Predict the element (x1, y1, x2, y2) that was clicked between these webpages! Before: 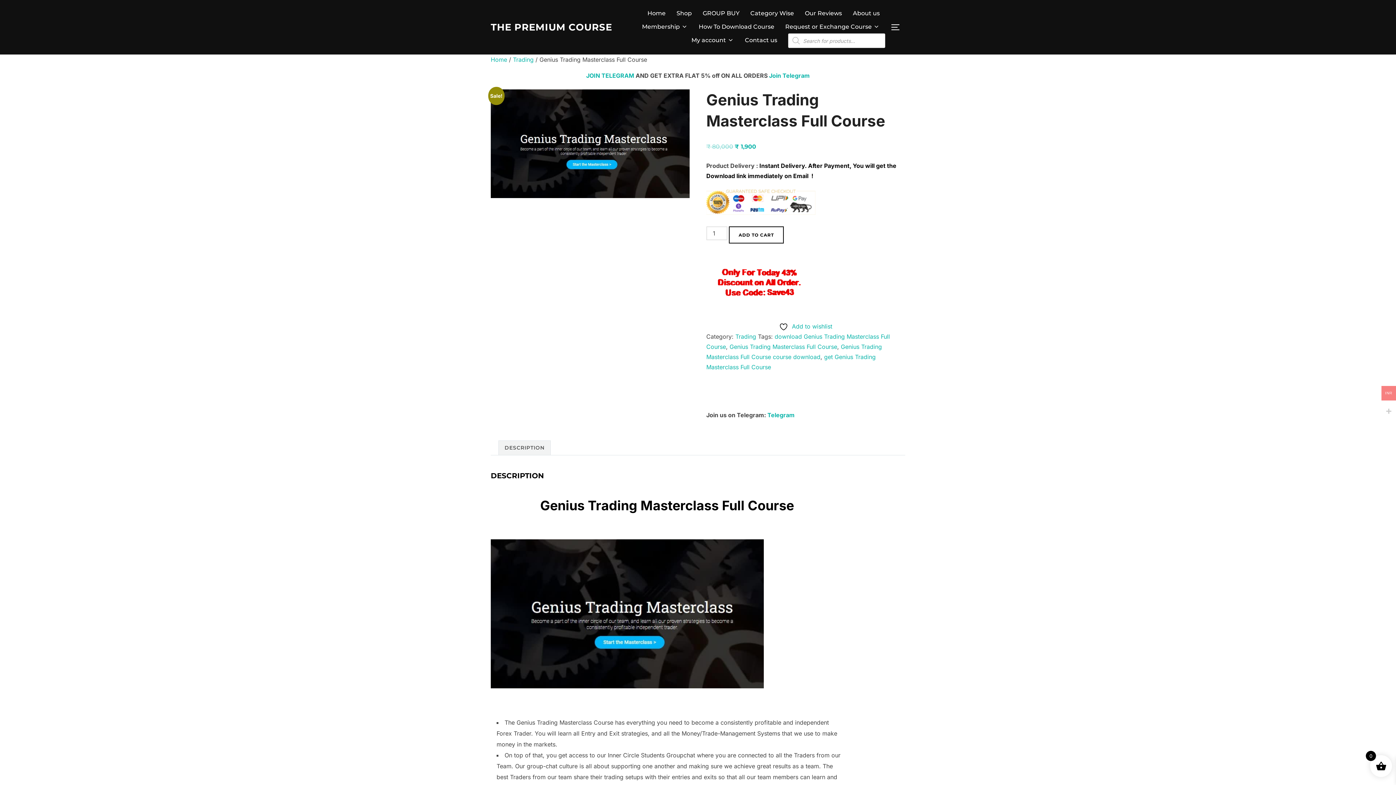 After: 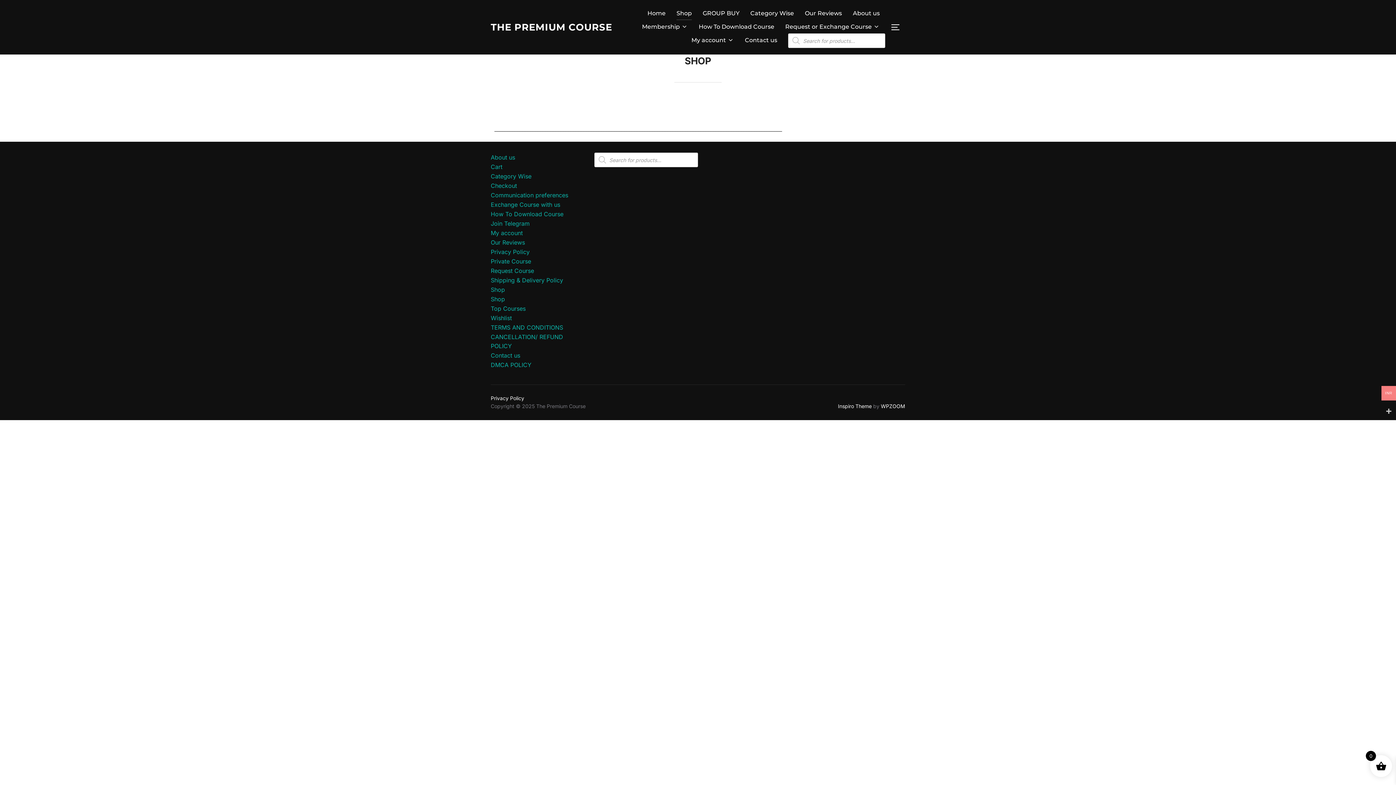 Action: label: Shop bbox: (676, 6, 692, 20)